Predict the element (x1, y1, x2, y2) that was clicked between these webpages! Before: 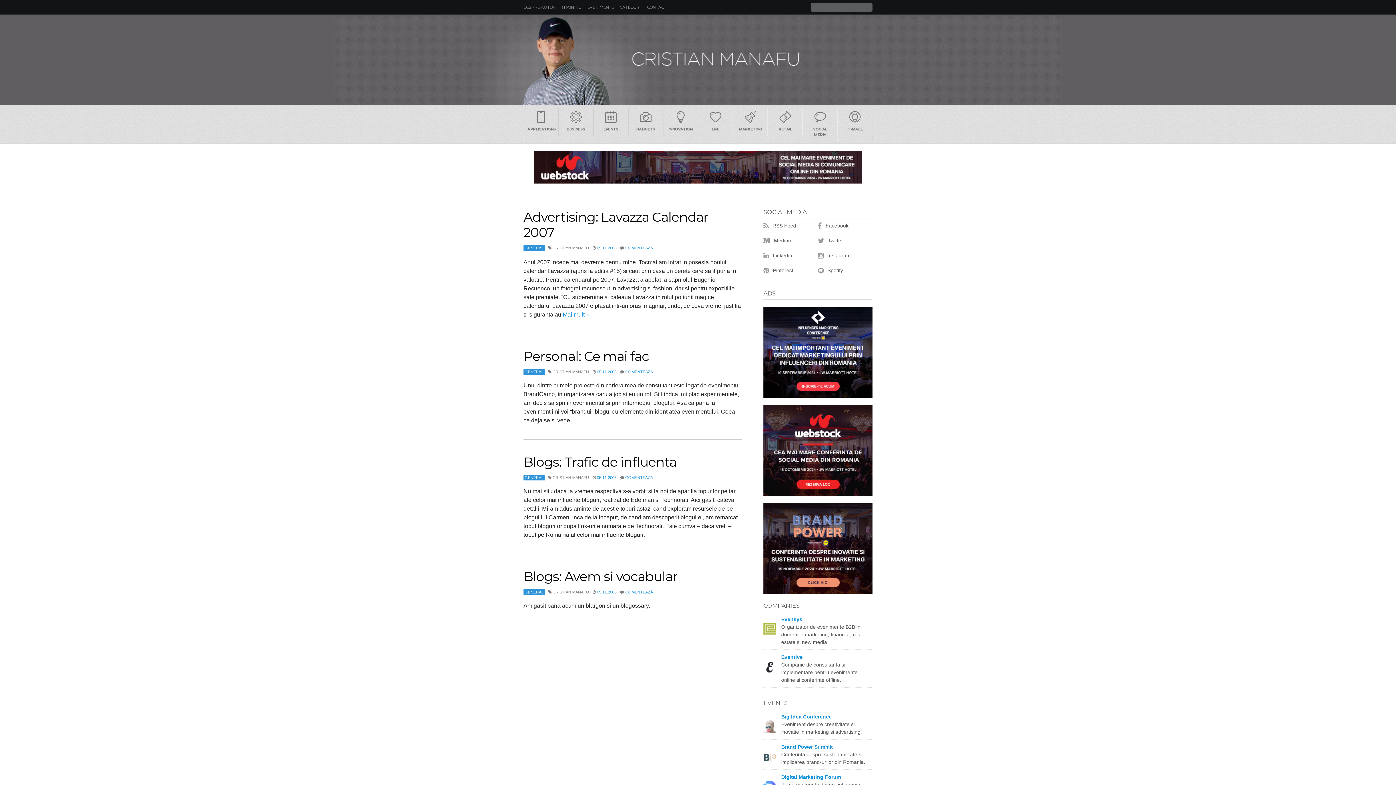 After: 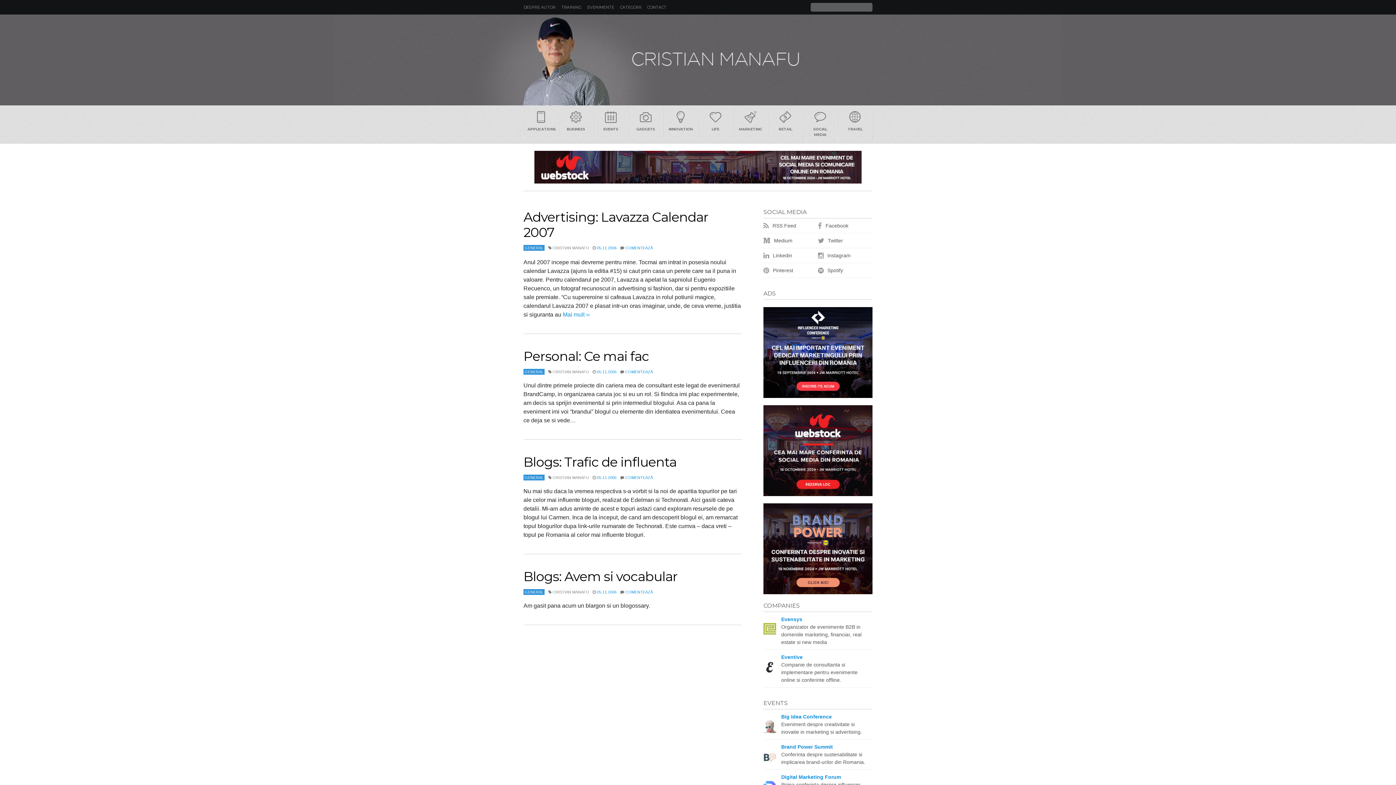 Action: bbox: (763, 503, 872, 594)